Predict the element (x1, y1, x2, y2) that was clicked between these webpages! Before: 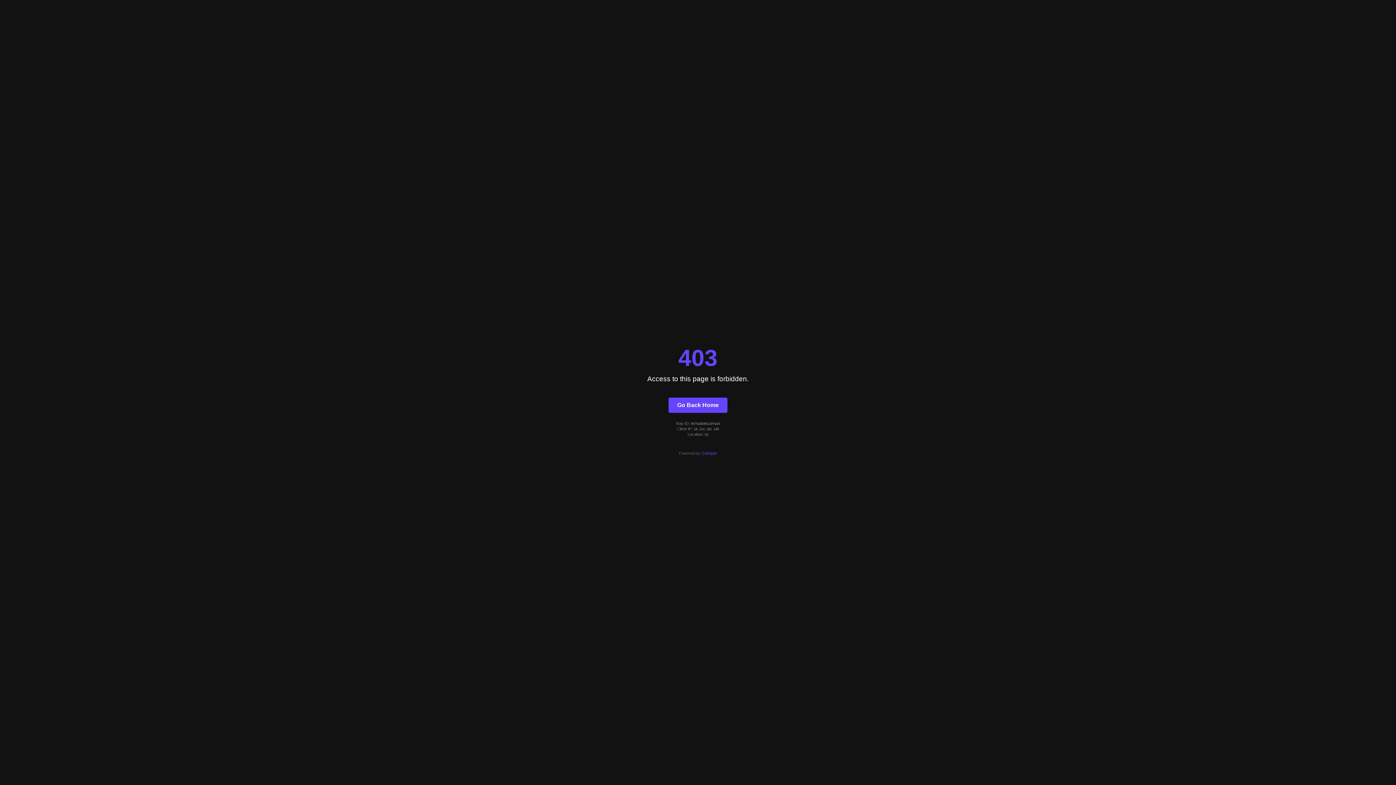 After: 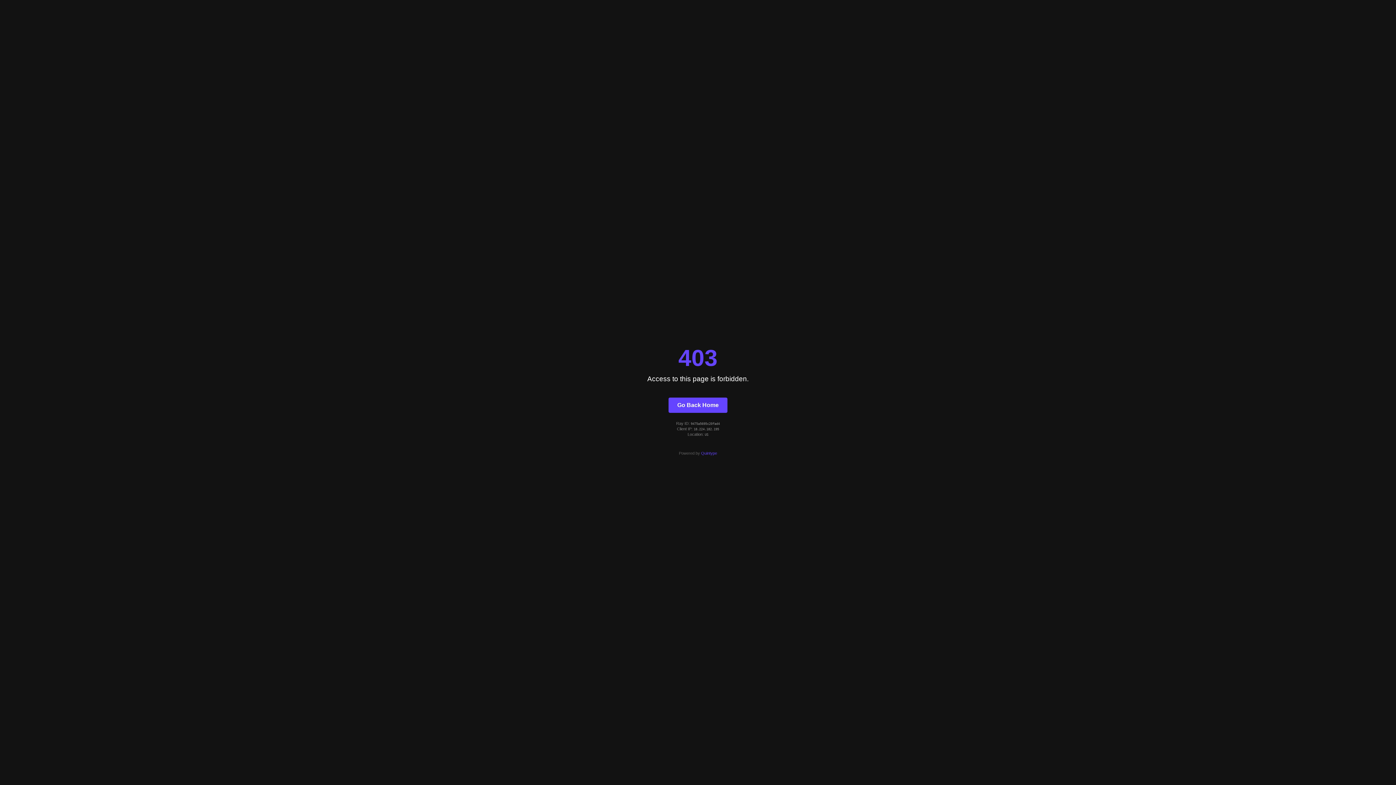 Action: bbox: (701, 451, 717, 455) label: Quintype